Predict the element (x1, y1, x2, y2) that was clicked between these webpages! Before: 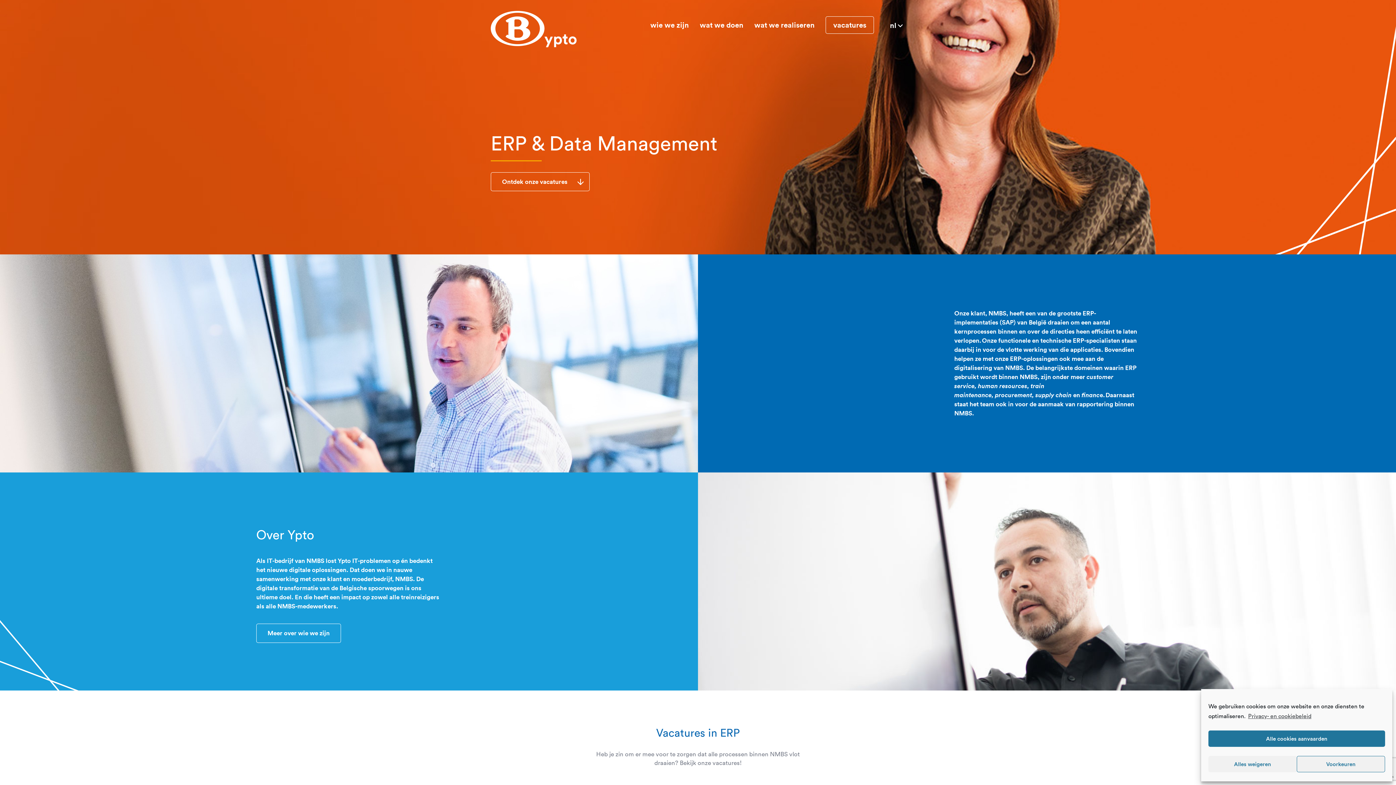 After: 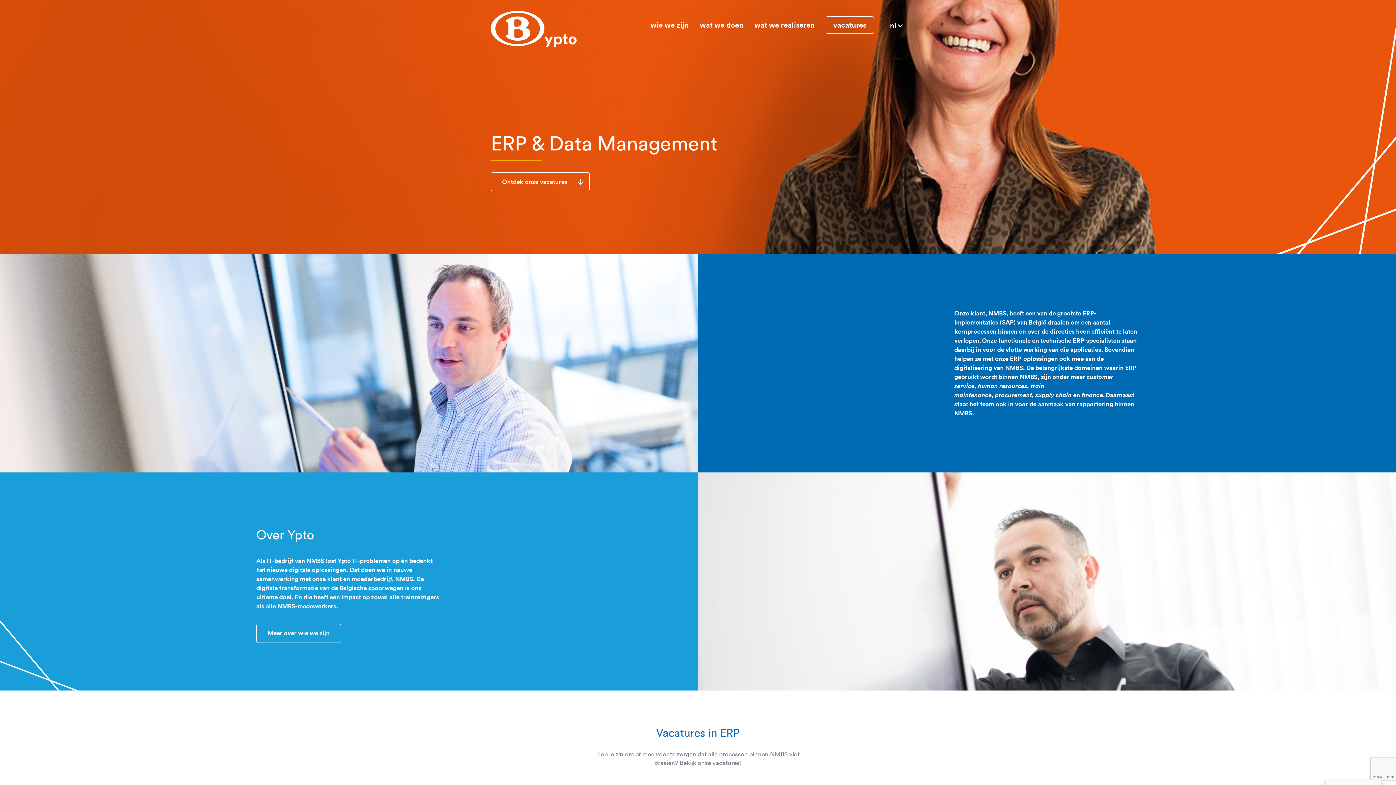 Action: bbox: (1208, 730, 1385, 747) label: Alle cookies aanvaarden